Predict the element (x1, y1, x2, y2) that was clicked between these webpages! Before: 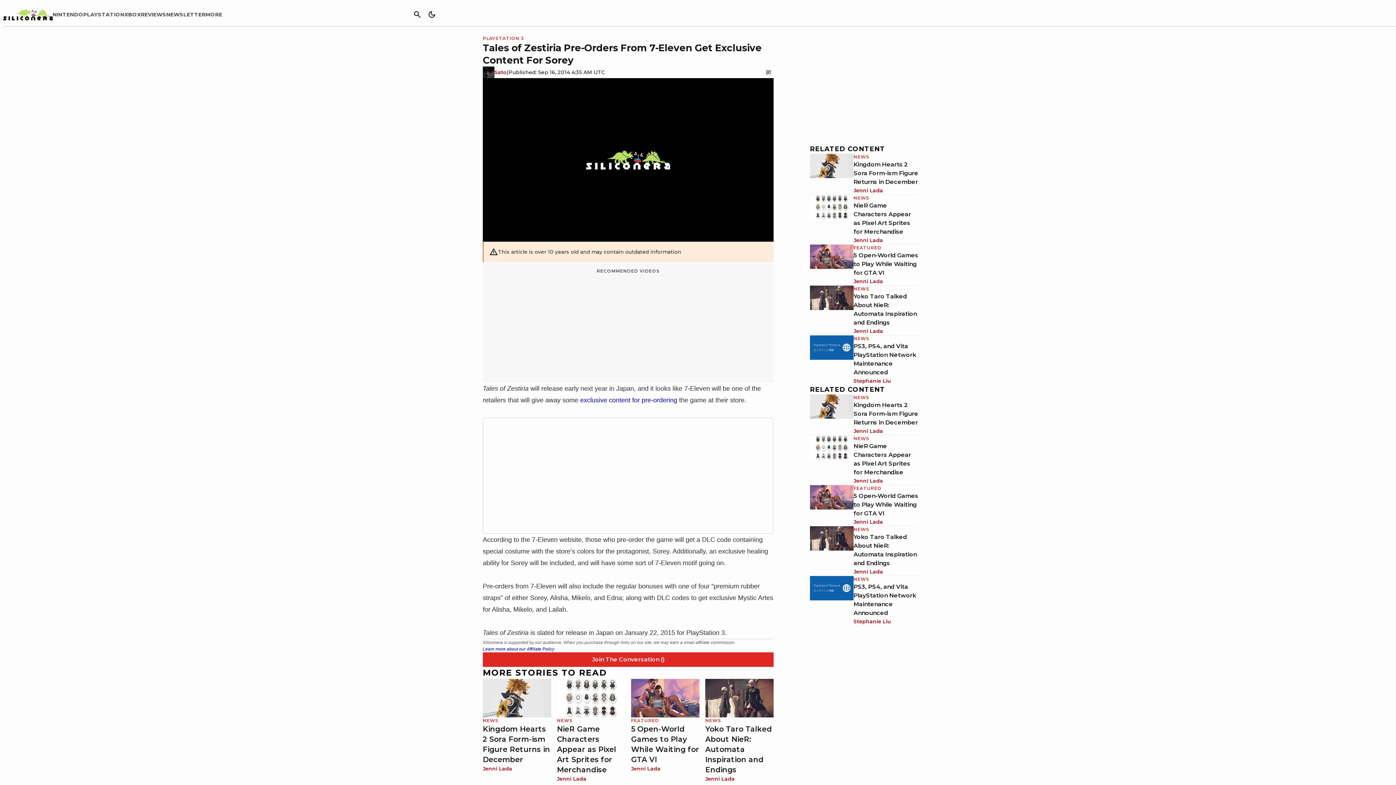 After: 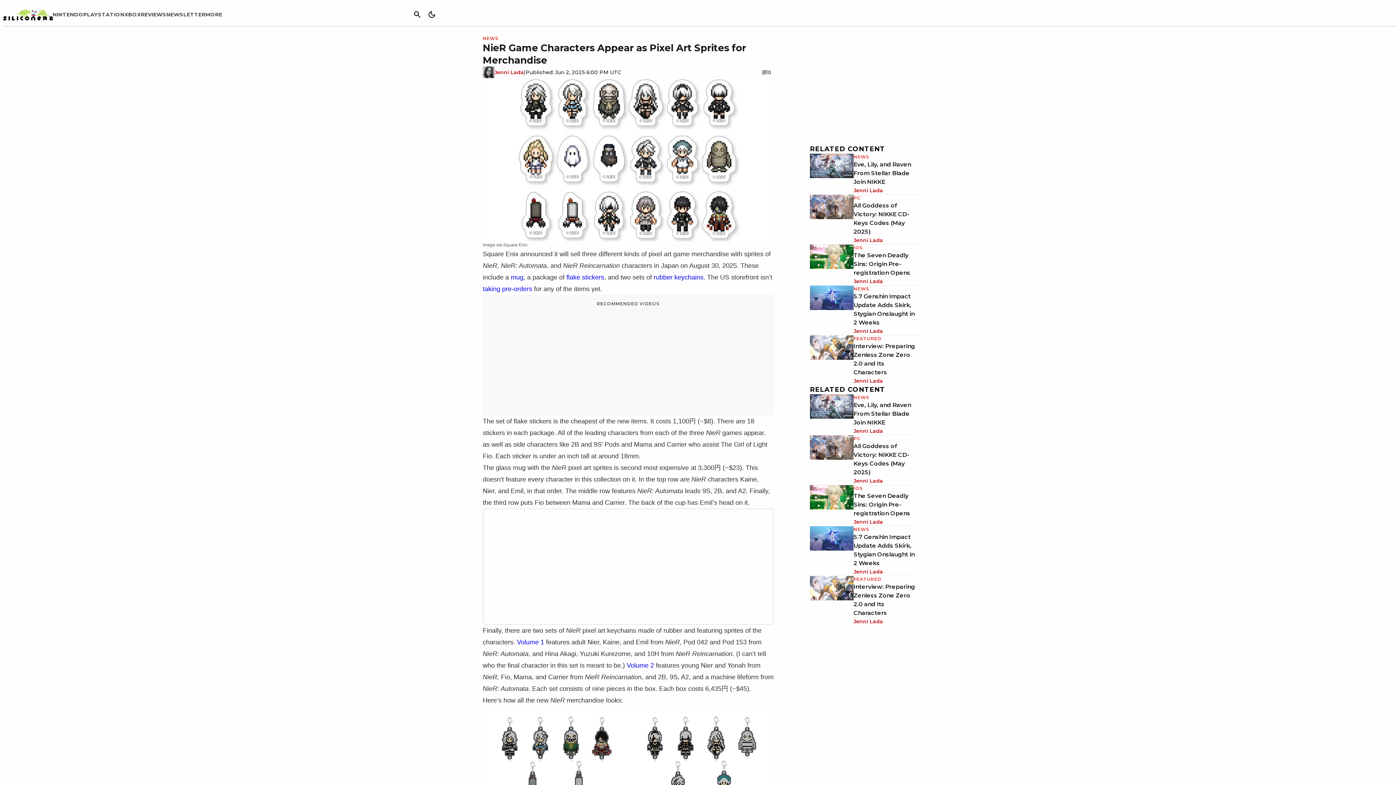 Action: bbox: (557, 679, 625, 717)